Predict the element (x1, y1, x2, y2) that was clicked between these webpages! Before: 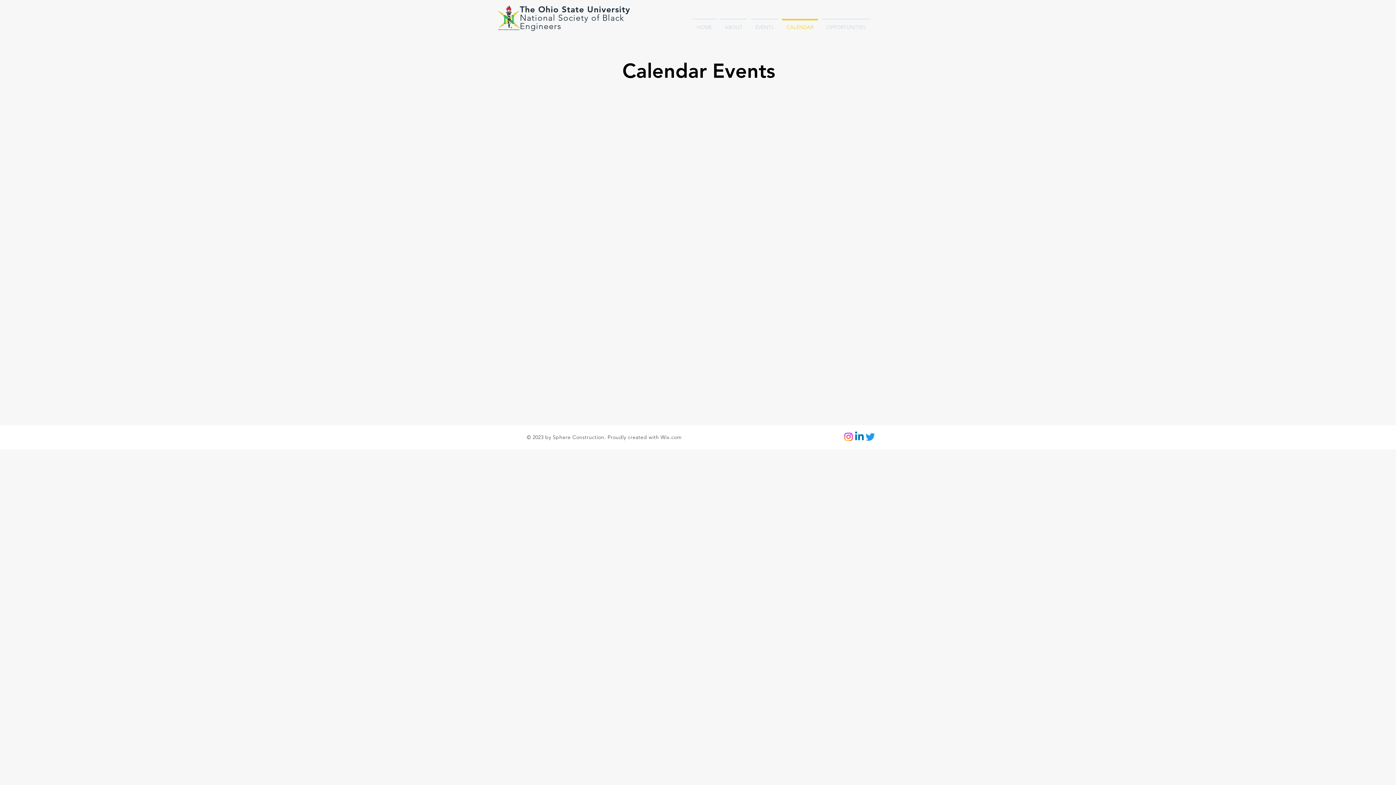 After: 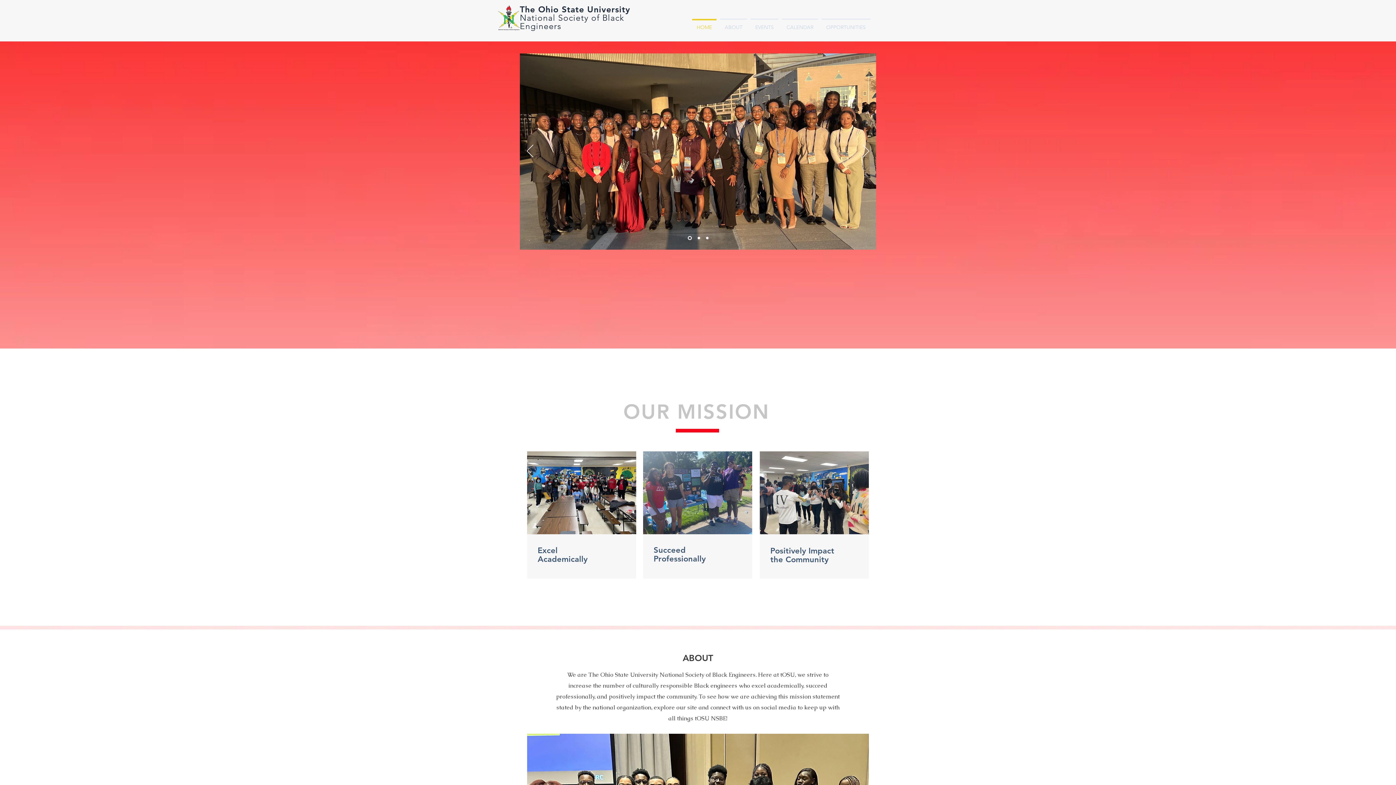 Action: bbox: (718, 18, 749, 29) label: ABOUT